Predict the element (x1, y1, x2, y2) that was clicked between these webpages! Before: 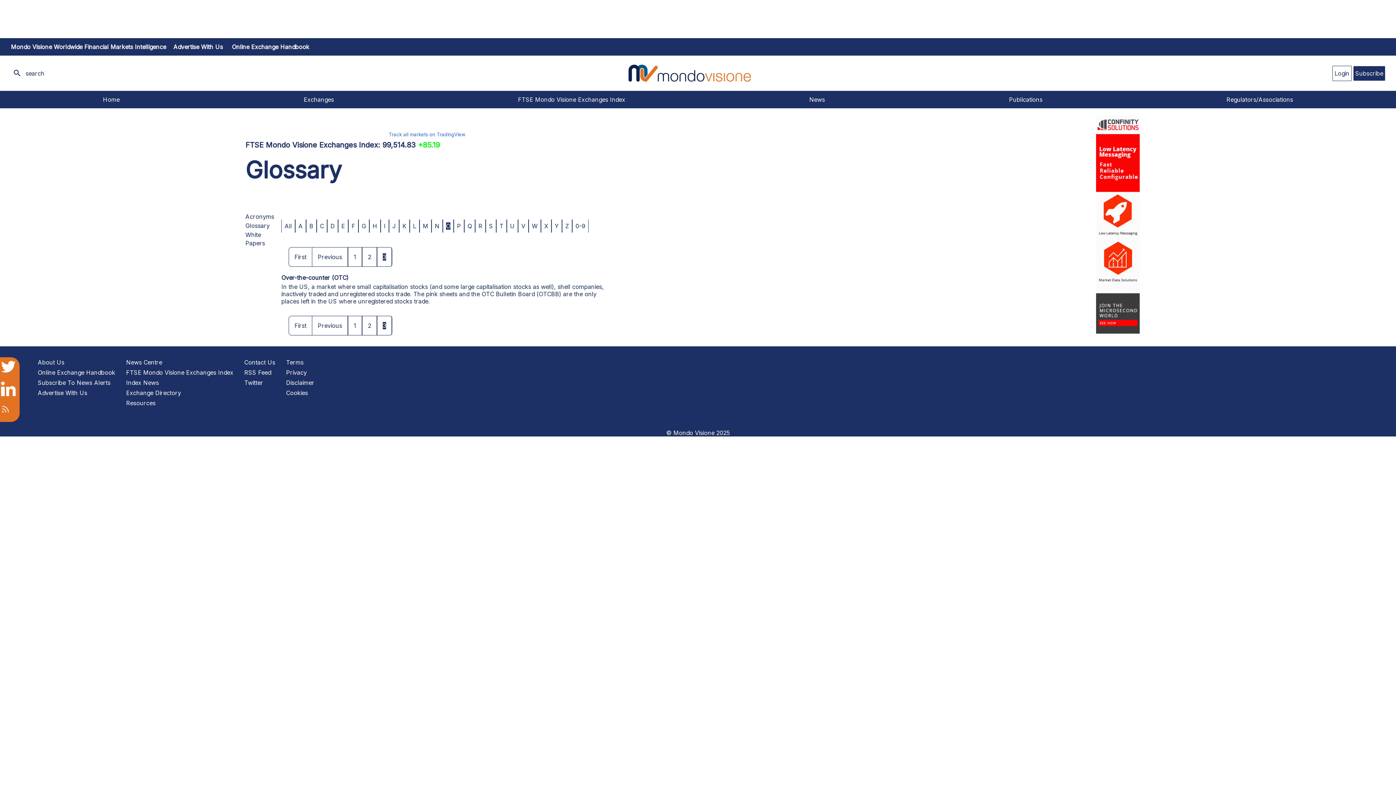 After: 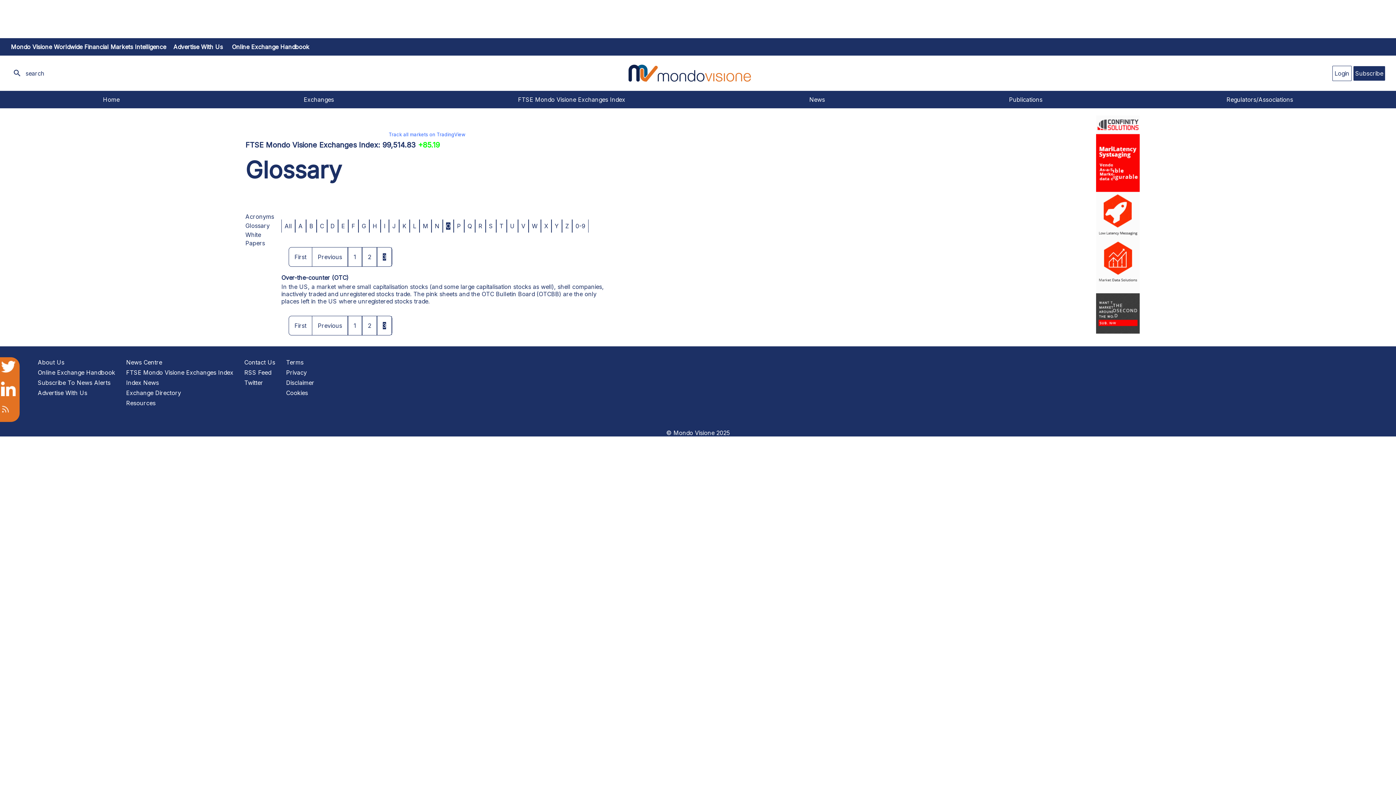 Action: bbox: (382, 322, 386, 329) label: 3